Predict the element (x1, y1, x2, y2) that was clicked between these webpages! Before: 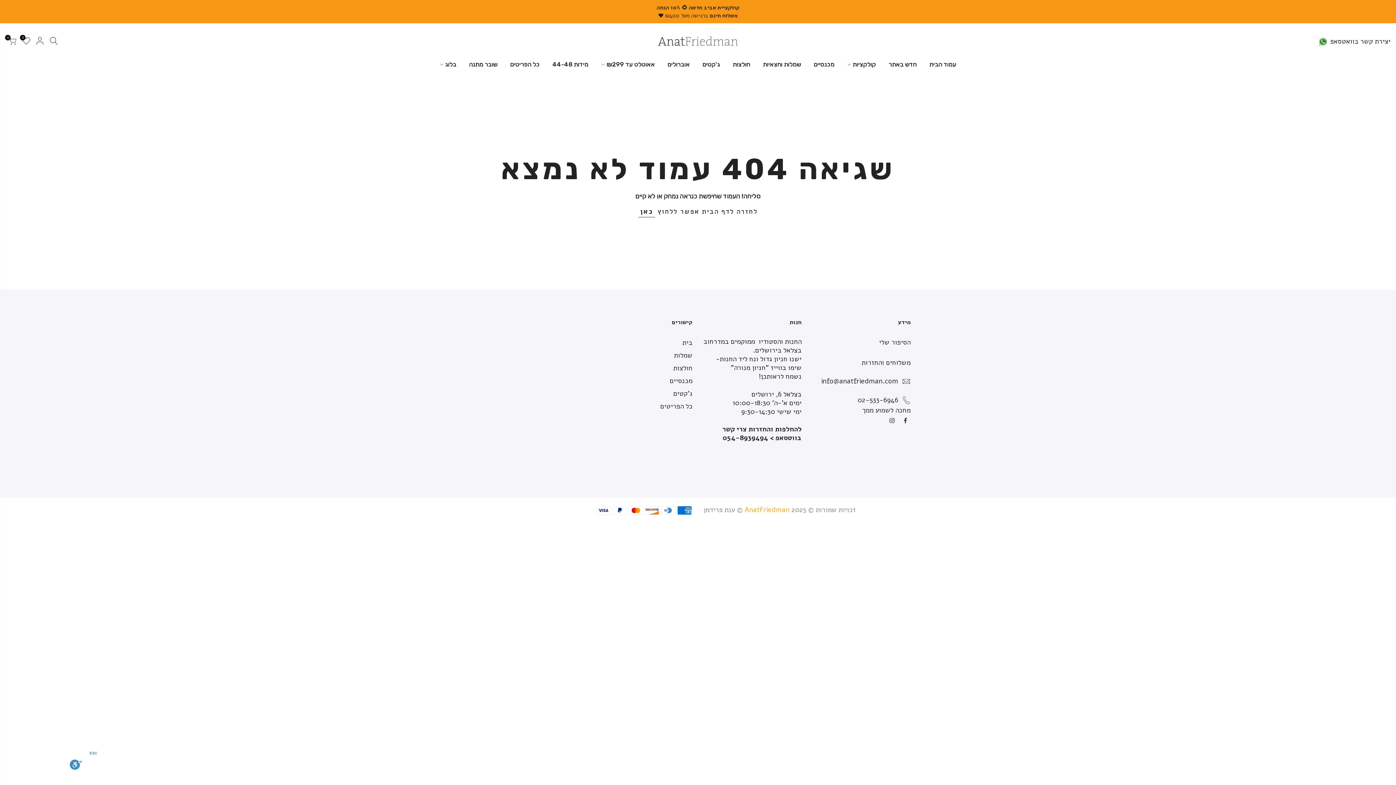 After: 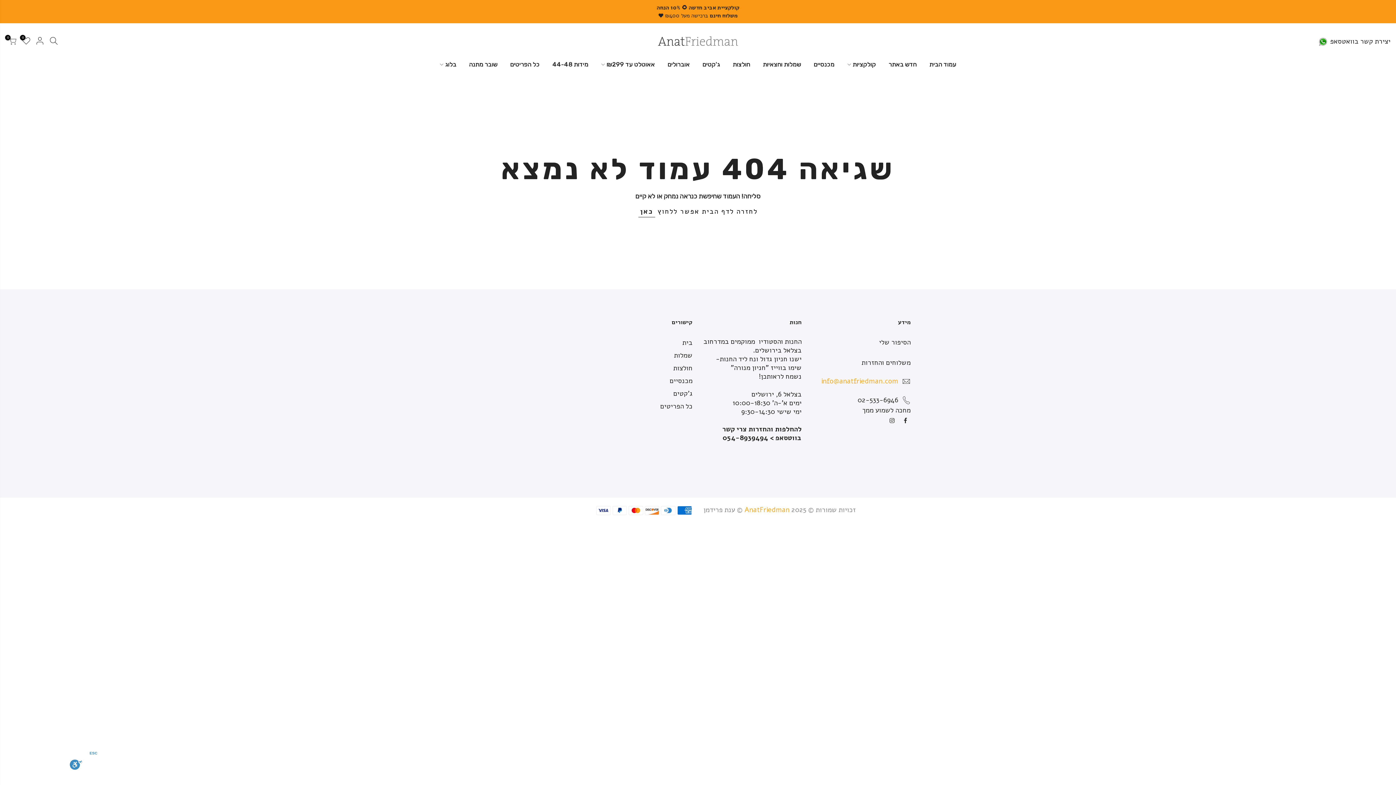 Action: label: info@anatfriedman.com bbox: (821, 376, 898, 386)